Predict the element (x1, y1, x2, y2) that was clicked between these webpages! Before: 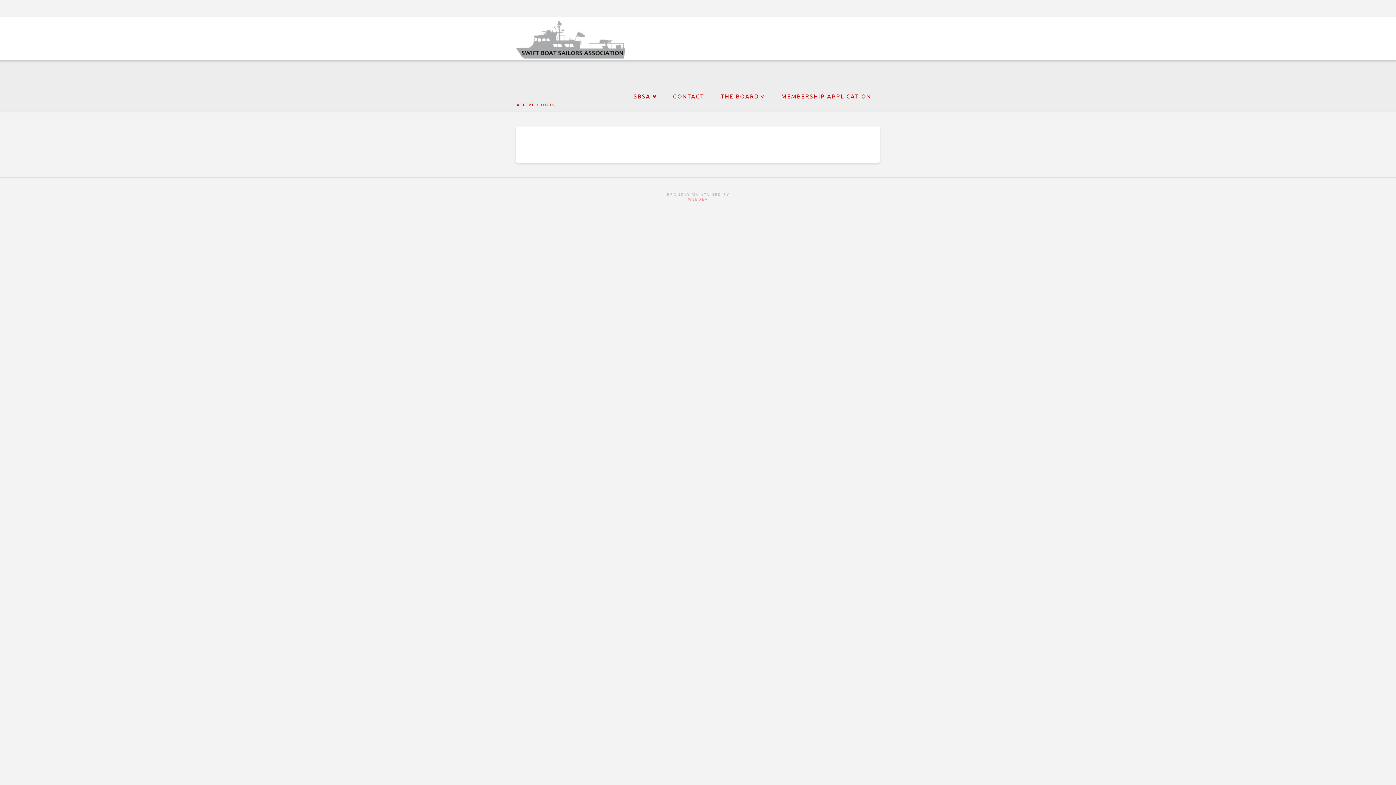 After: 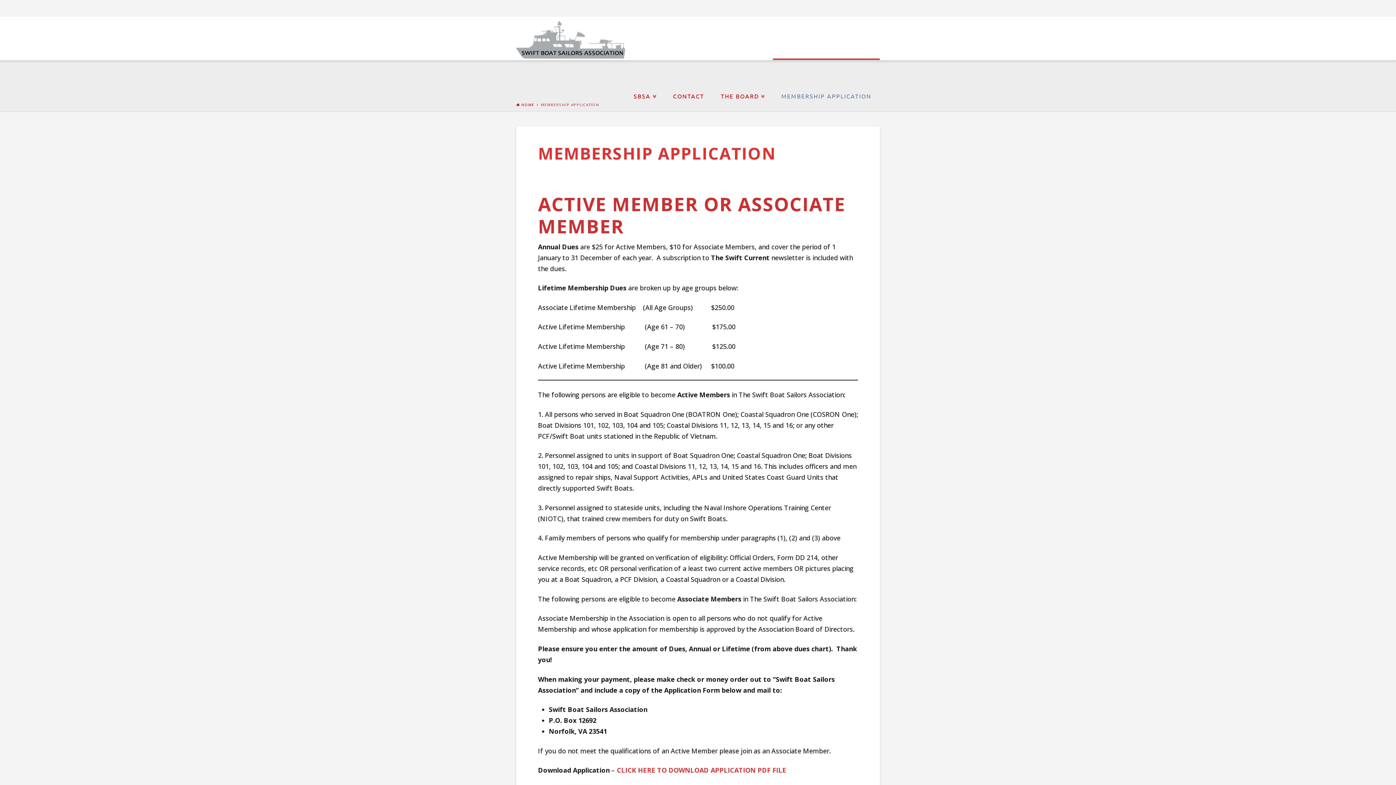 Action: bbox: (773, 58, 880, 102) label: MEMBERSHIP APPLICATION